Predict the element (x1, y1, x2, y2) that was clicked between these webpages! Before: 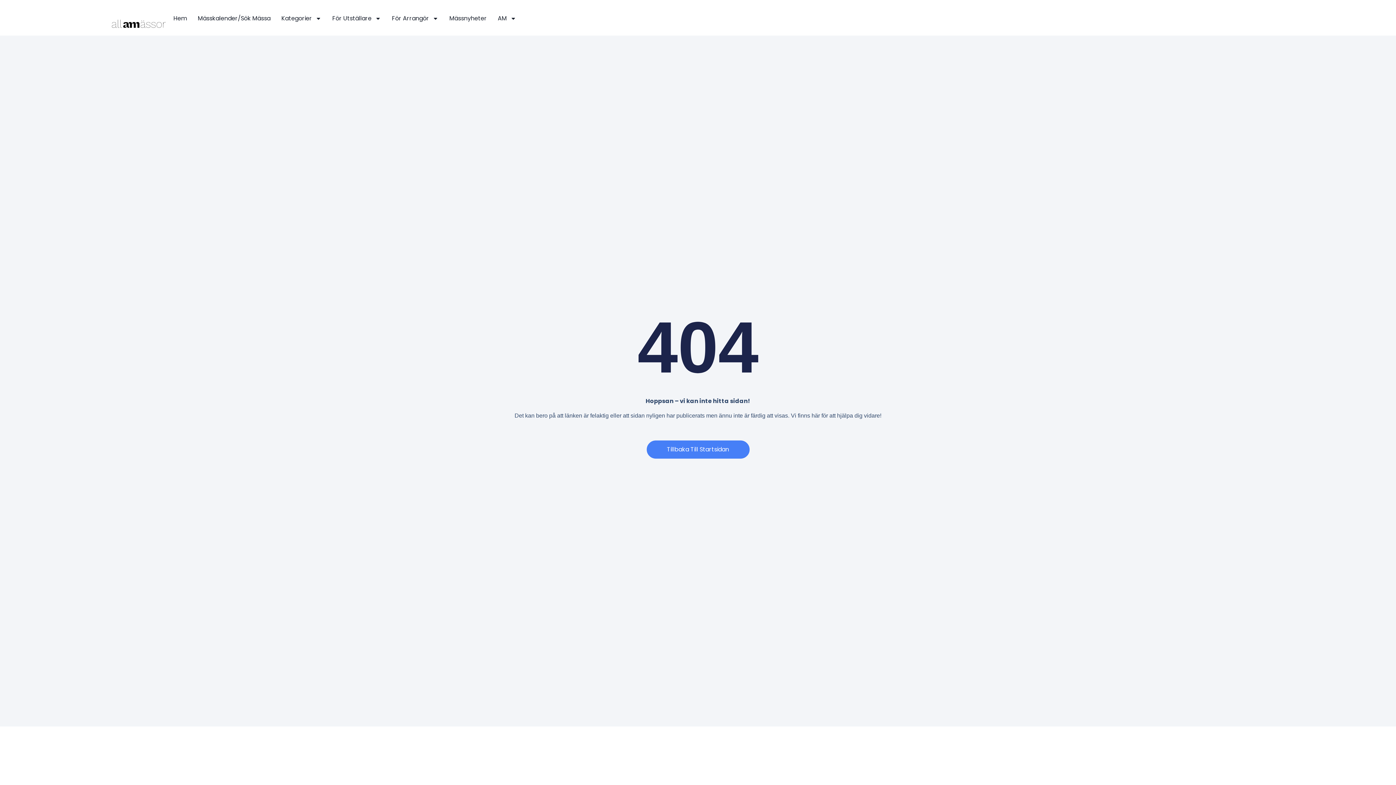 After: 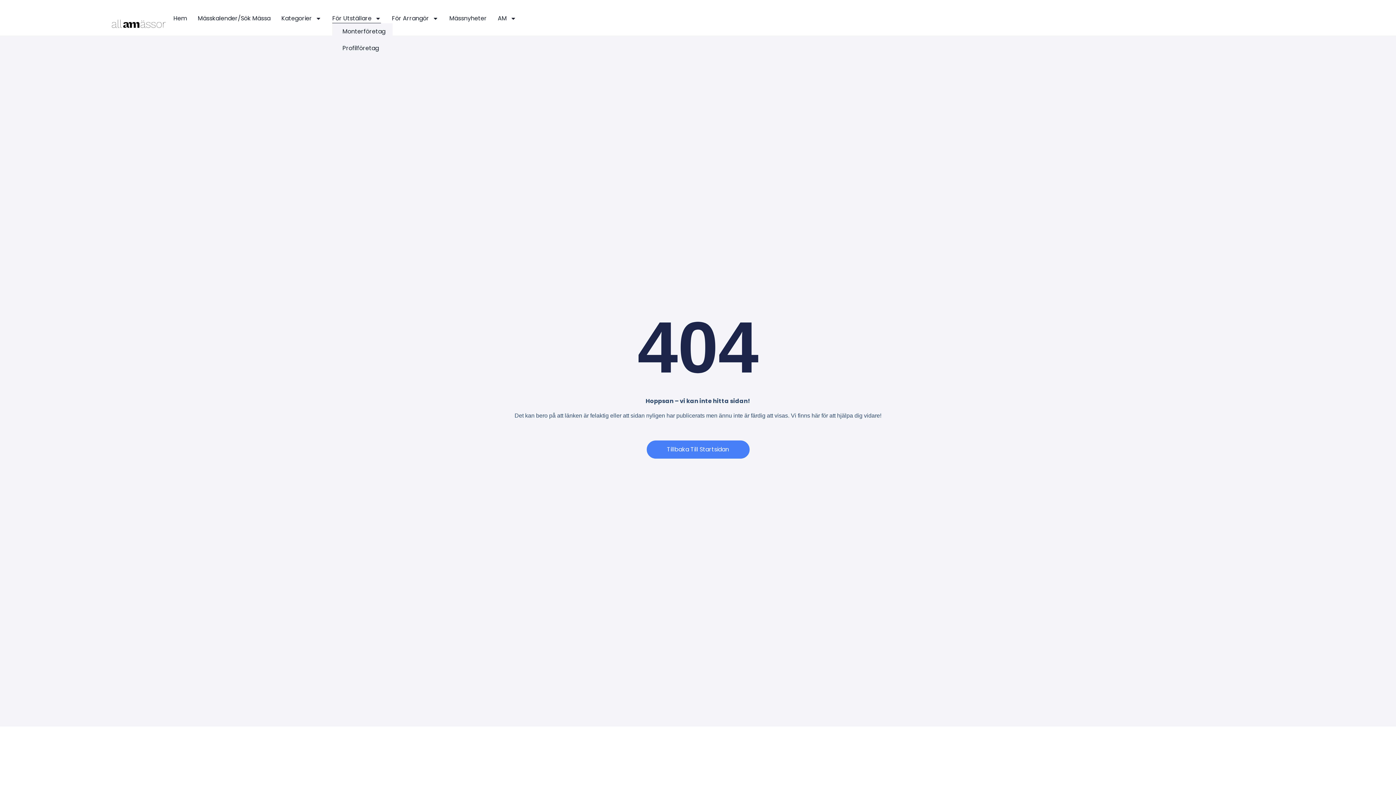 Action: bbox: (332, 13, 381, 23) label: För Utställare